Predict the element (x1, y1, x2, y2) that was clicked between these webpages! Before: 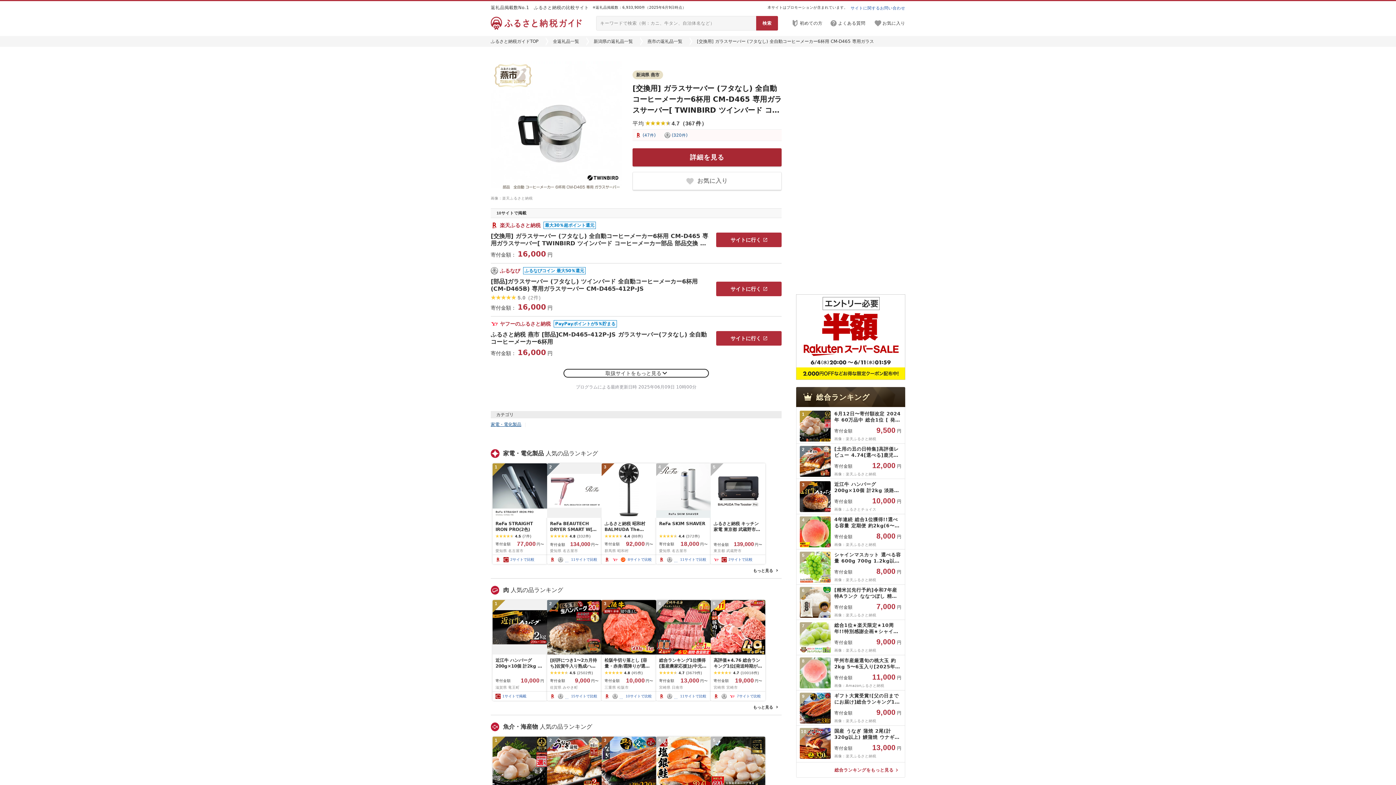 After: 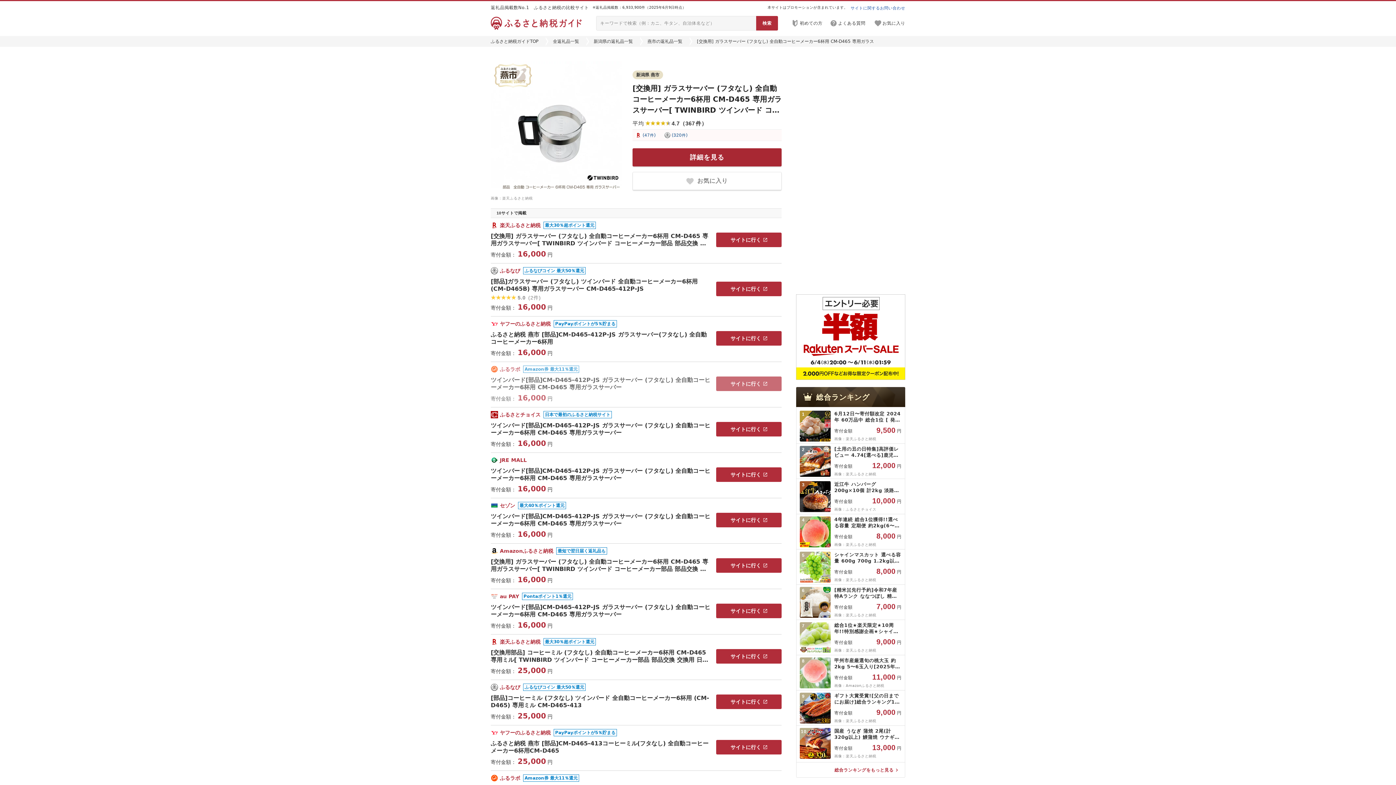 Action: bbox: (563, 369, 709, 377) label: 取扱サイトをもっと見る